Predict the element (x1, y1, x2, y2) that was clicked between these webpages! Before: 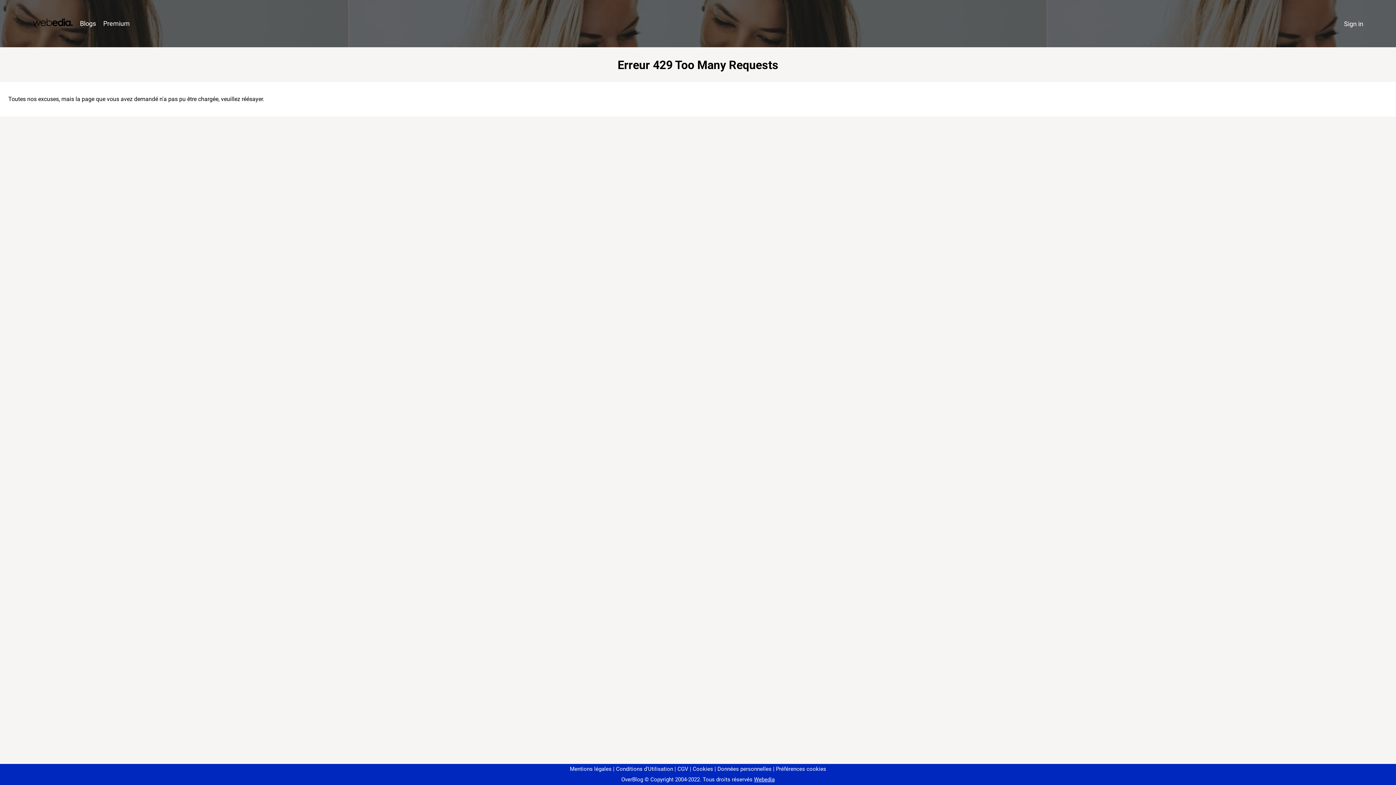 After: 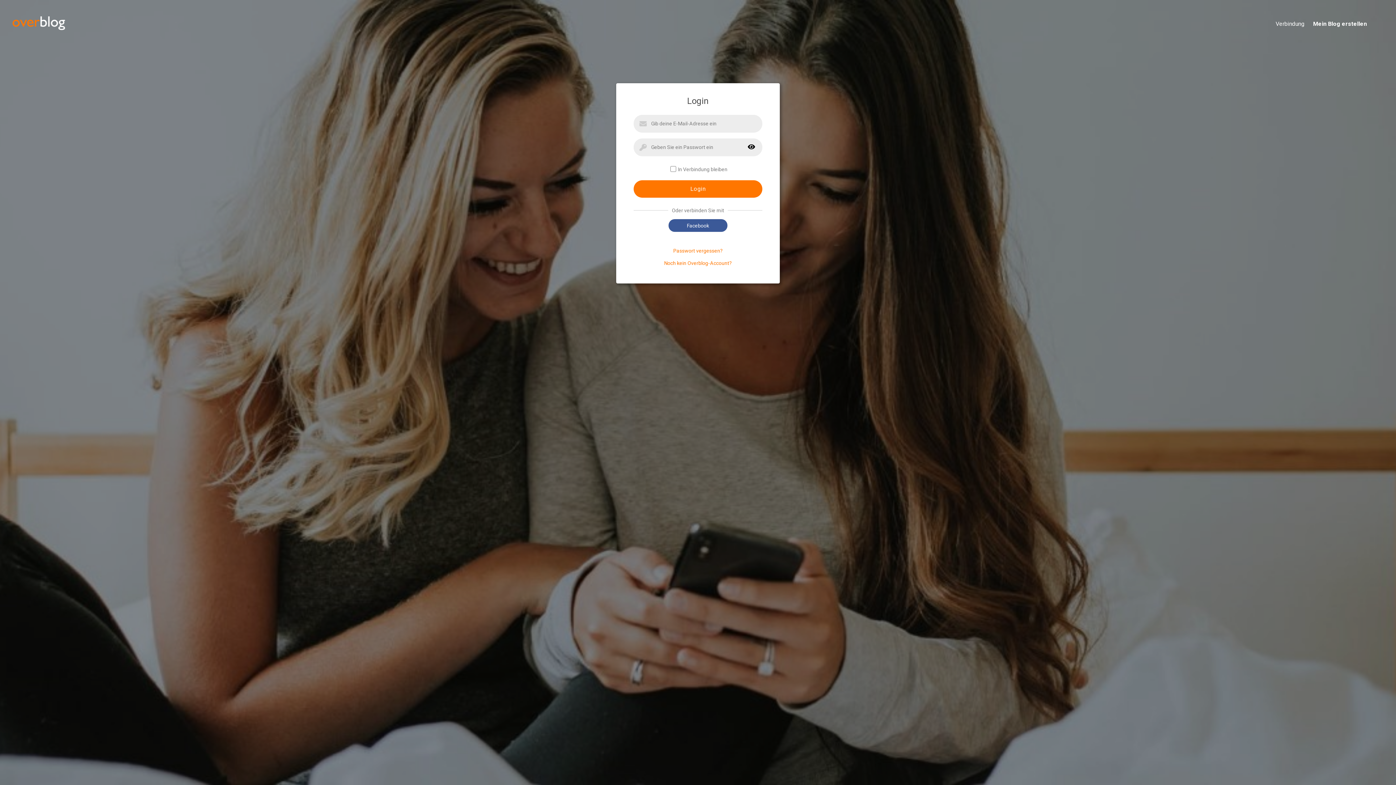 Action: label: Sign in bbox: (1340, 16, 1367, 31)